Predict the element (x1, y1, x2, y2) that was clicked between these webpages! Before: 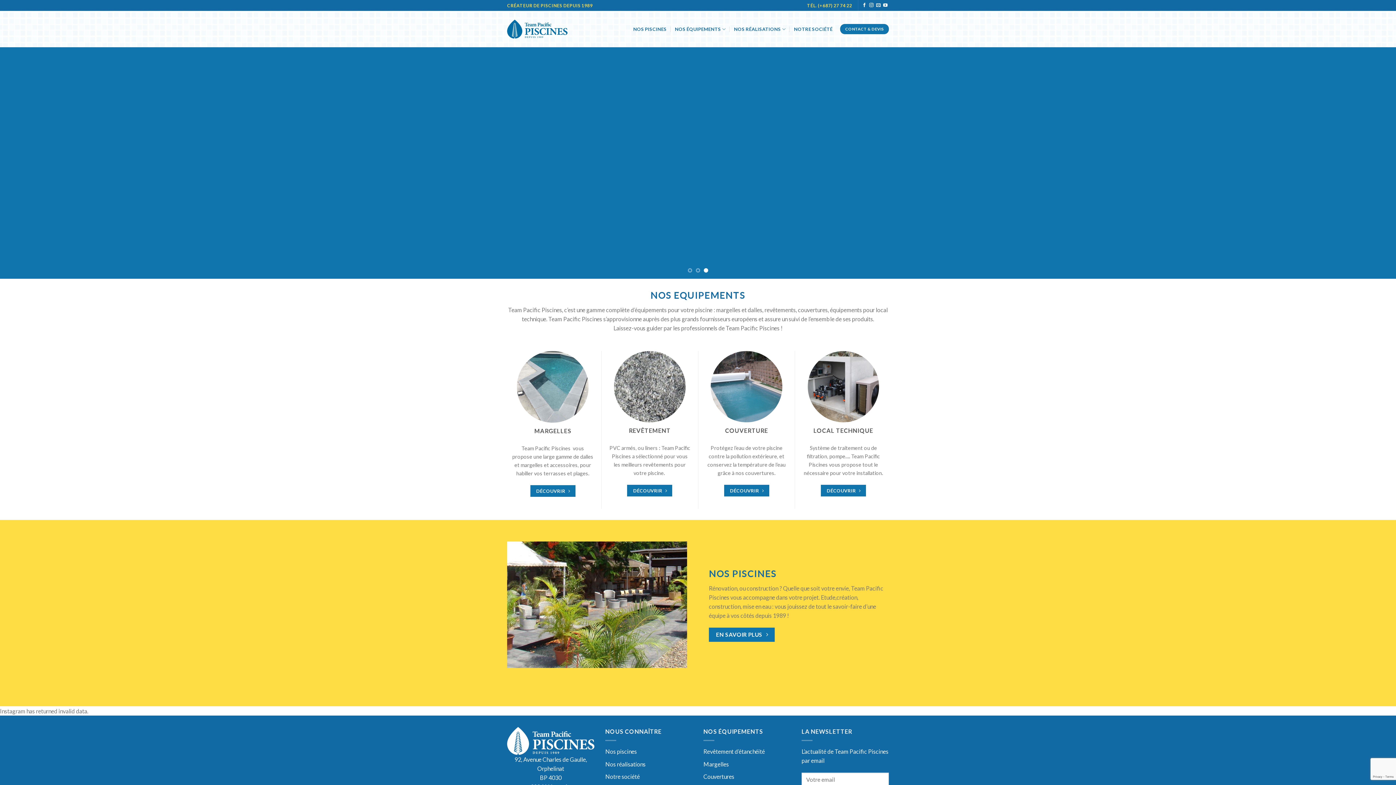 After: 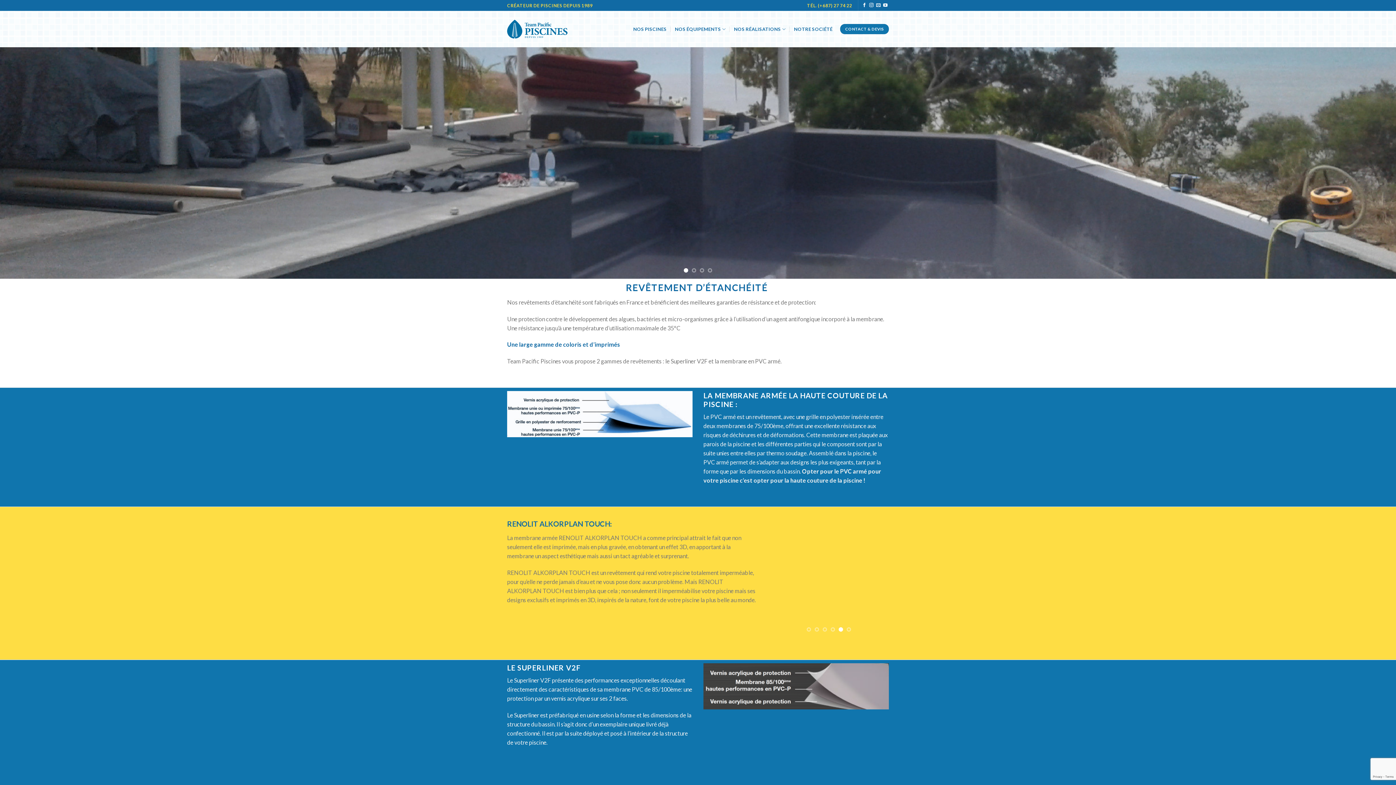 Action: label: DÉCOUVRIR  bbox: (627, 485, 672, 496)